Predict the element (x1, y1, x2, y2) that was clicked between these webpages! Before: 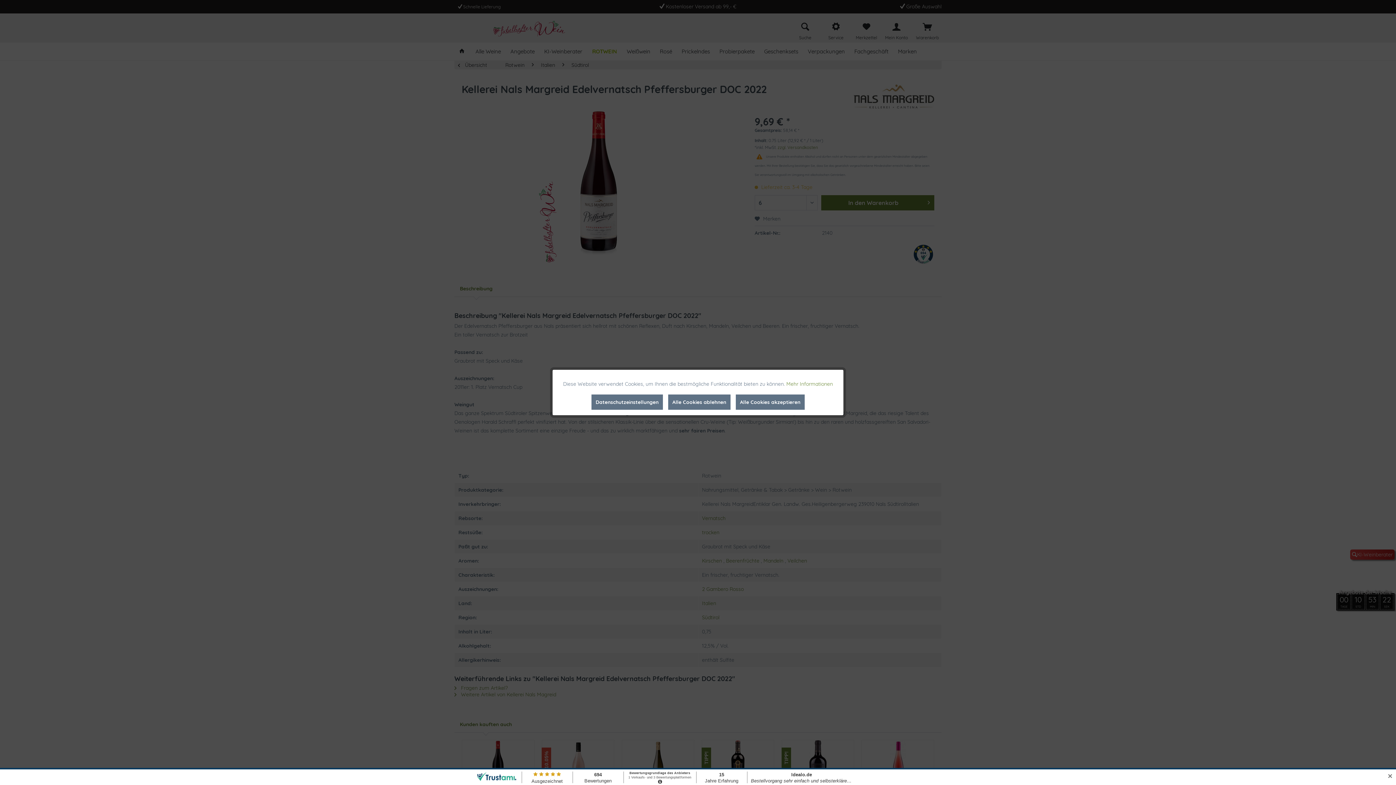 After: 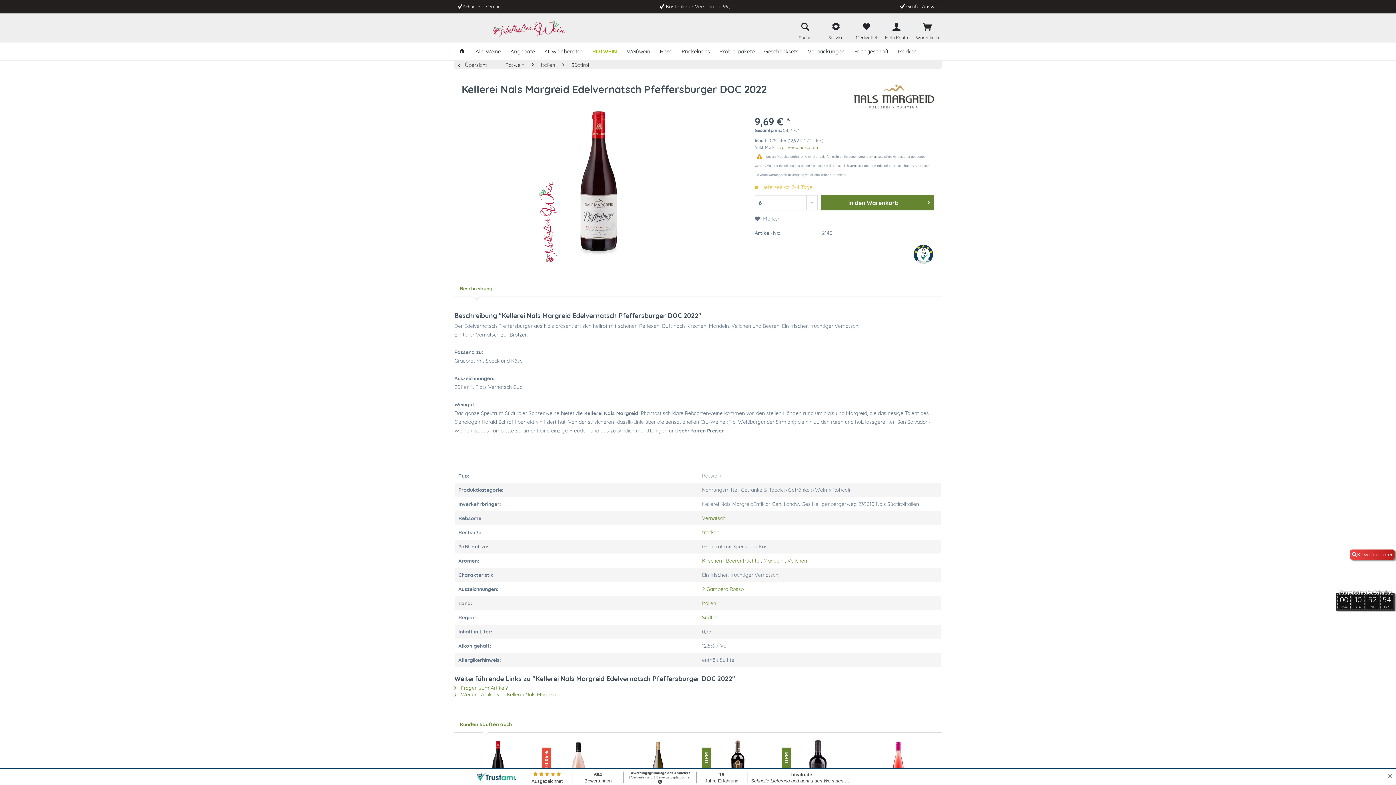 Action: bbox: (735, 394, 804, 410) label: Alle Cookies akzeptieren